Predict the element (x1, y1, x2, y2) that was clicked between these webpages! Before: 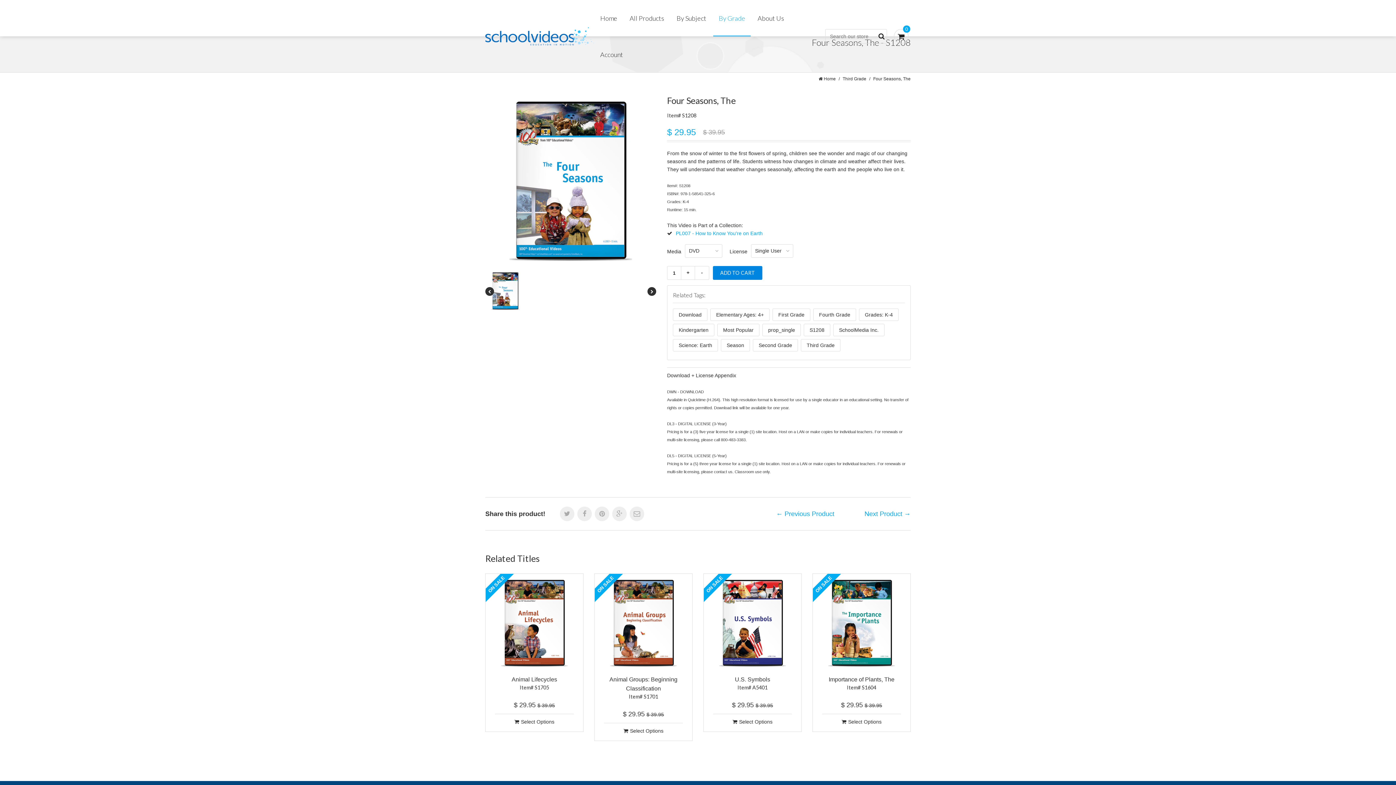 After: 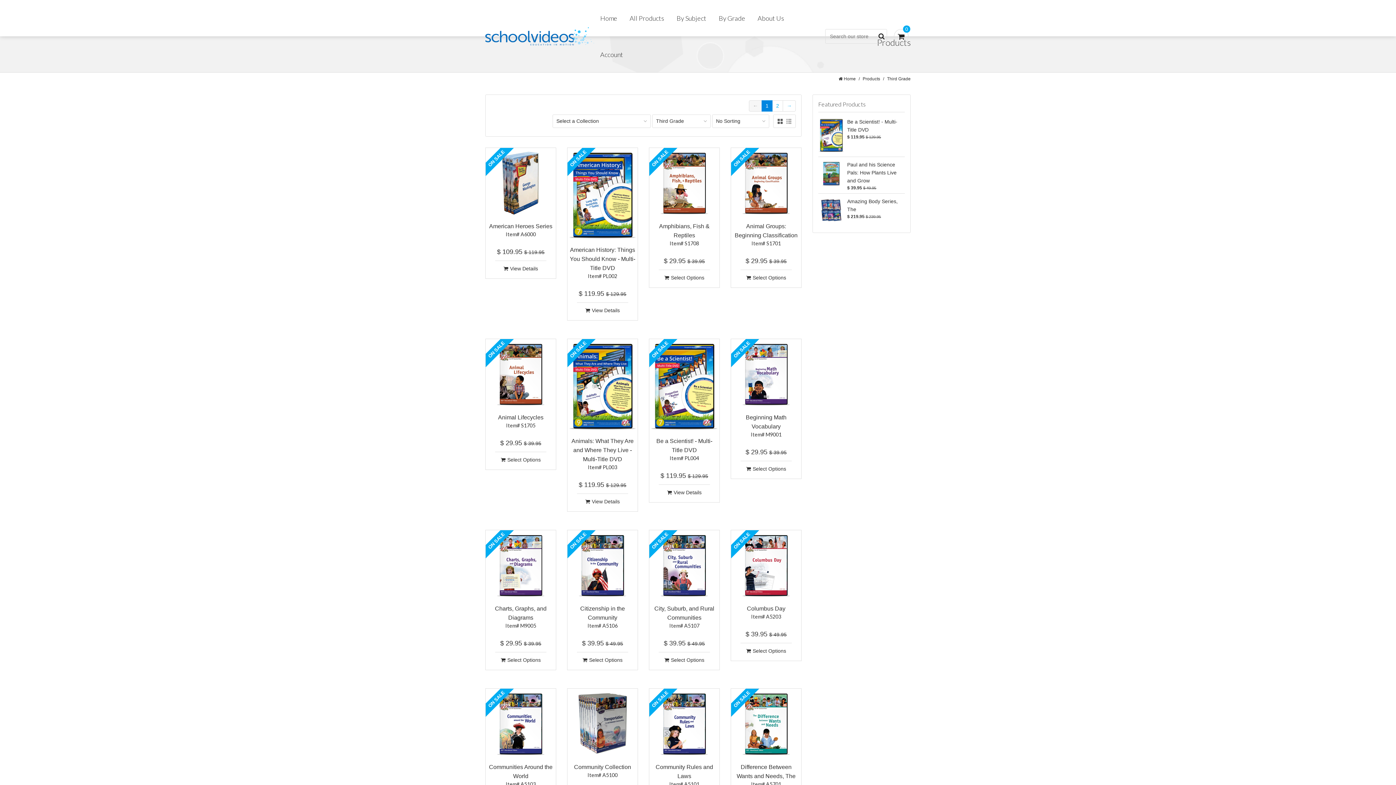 Action: bbox: (801, 339, 840, 351) label: Third Grade